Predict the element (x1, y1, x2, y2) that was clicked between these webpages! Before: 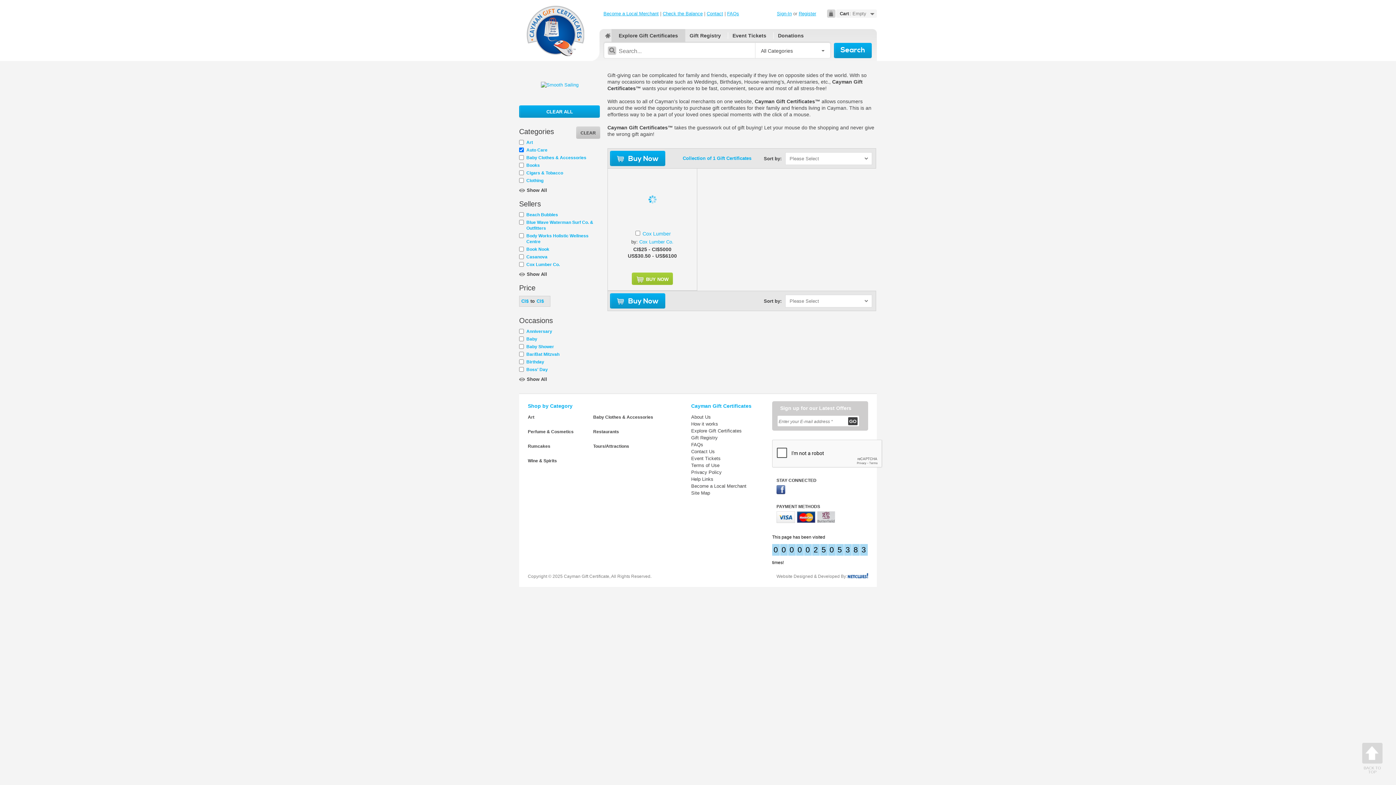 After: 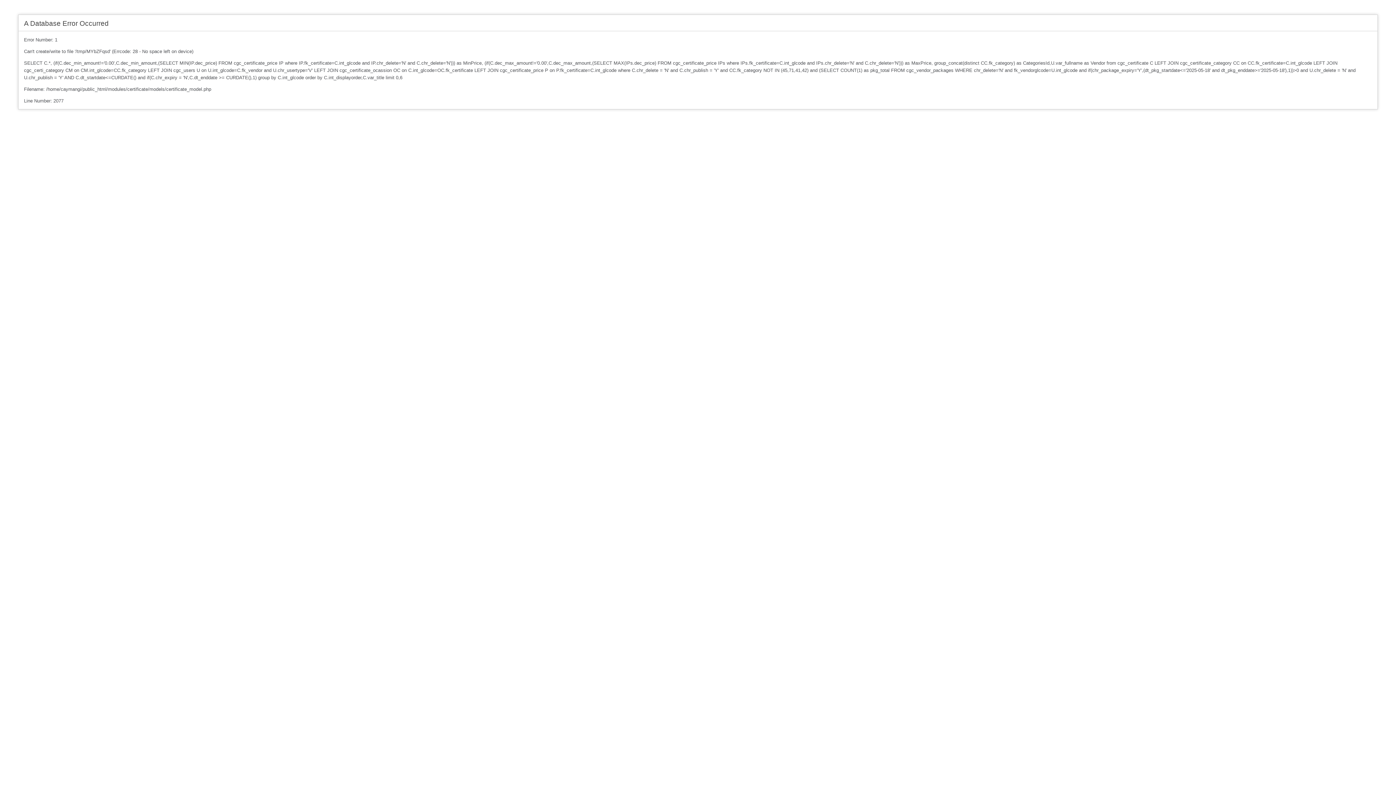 Action: label: Explore Gift Certificates bbox: (611, 29, 685, 42)